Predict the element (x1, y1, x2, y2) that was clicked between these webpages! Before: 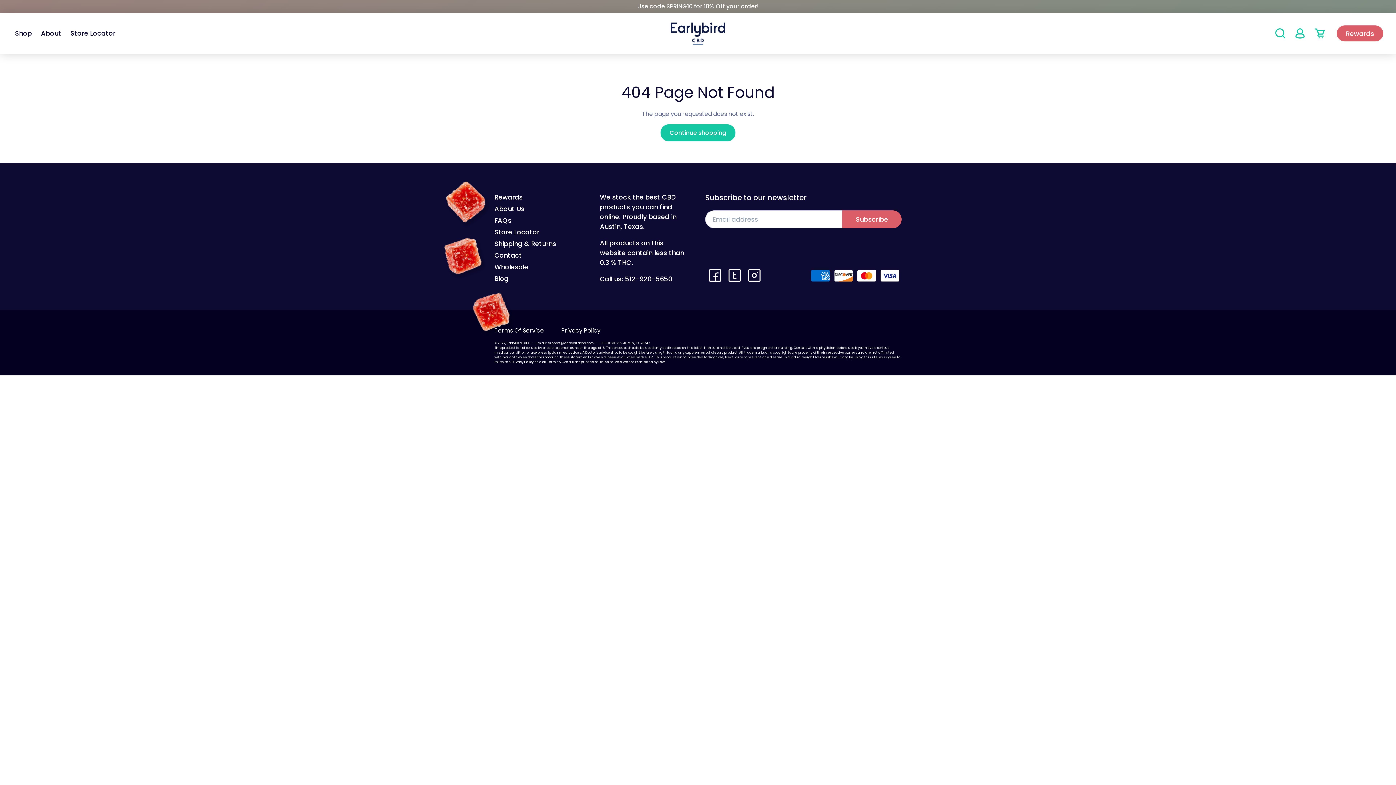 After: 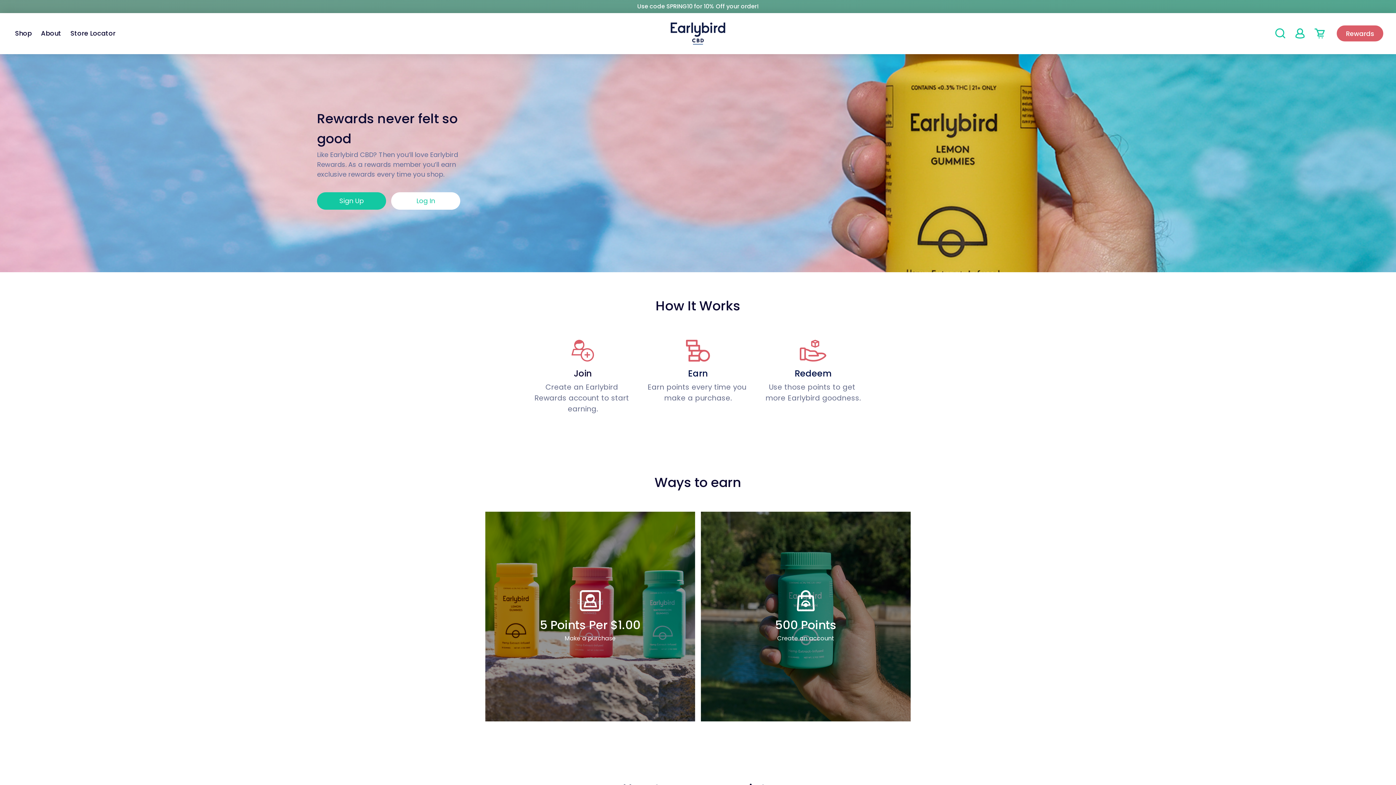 Action: label: Rewards bbox: (494, 192, 522, 201)